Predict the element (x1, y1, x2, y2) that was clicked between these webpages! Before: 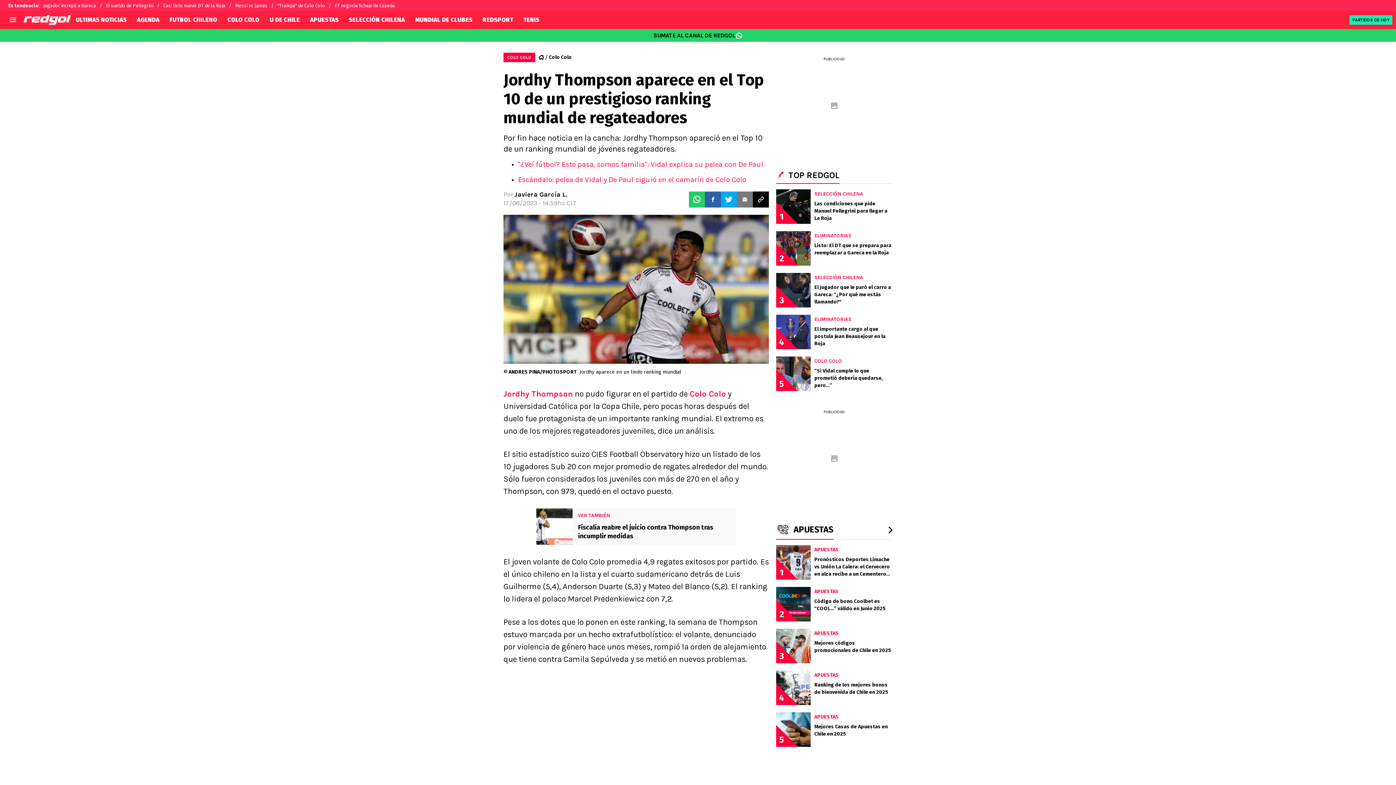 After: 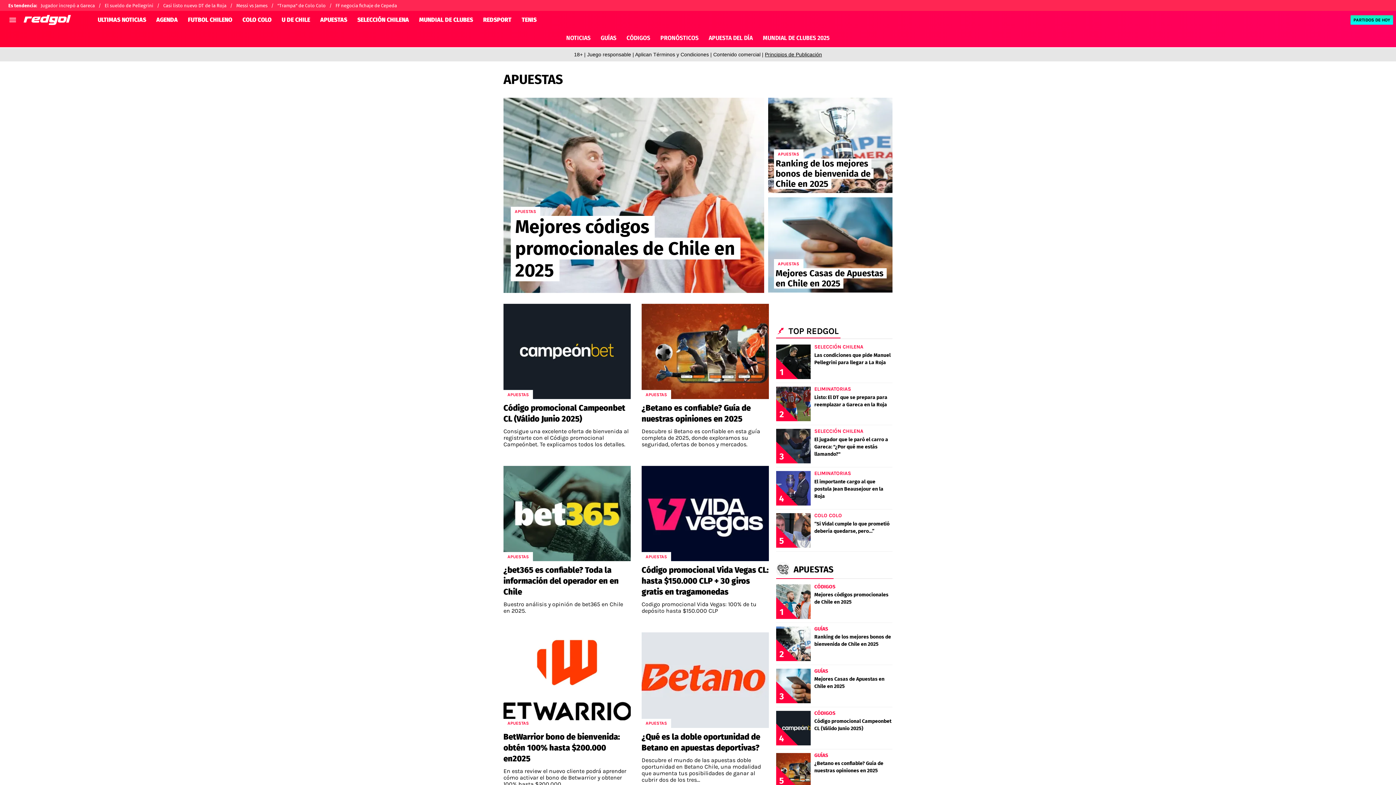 Action: bbox: (305, 14, 344, 25) label: APUESTAS